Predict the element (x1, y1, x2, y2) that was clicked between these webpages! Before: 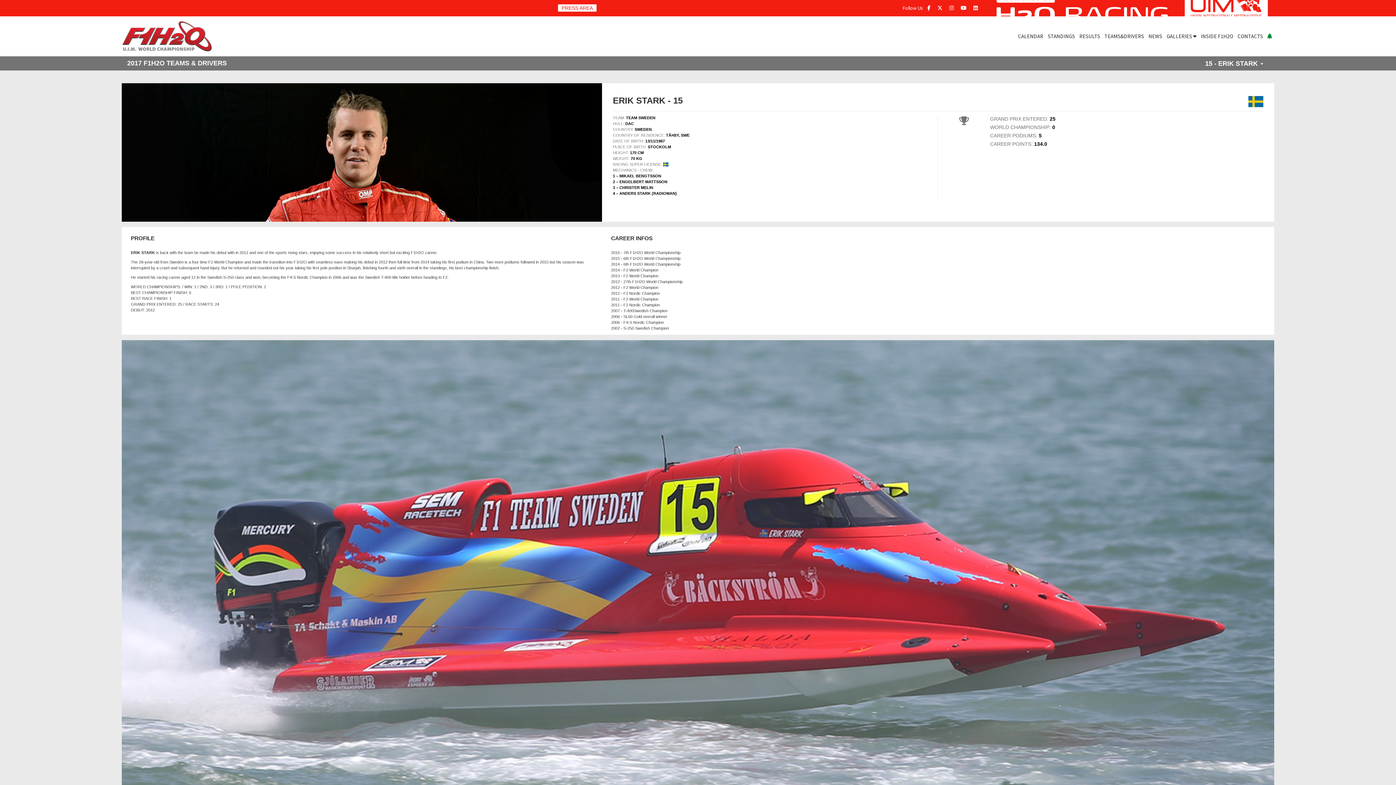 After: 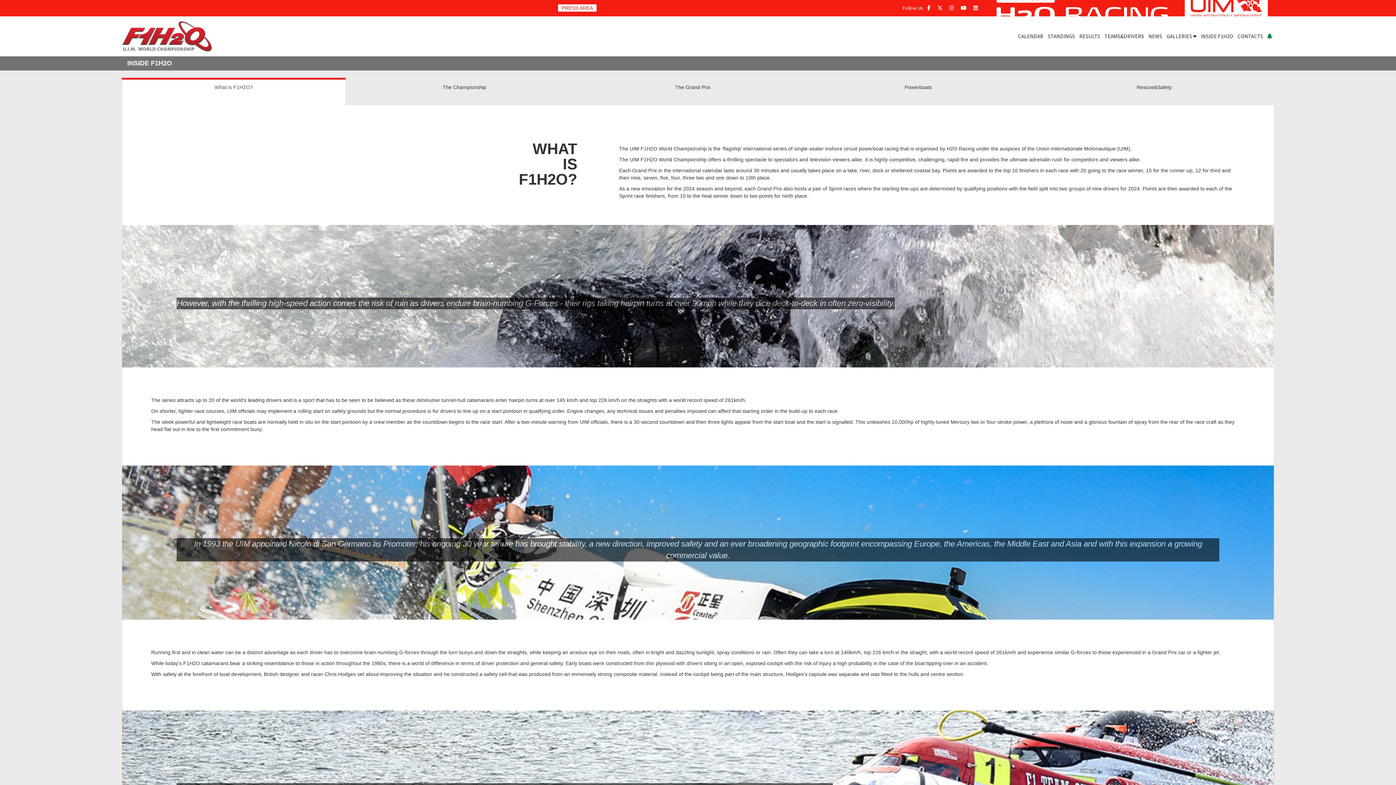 Action: label: INSIDE F1H2O bbox: (1198, 16, 1235, 56)